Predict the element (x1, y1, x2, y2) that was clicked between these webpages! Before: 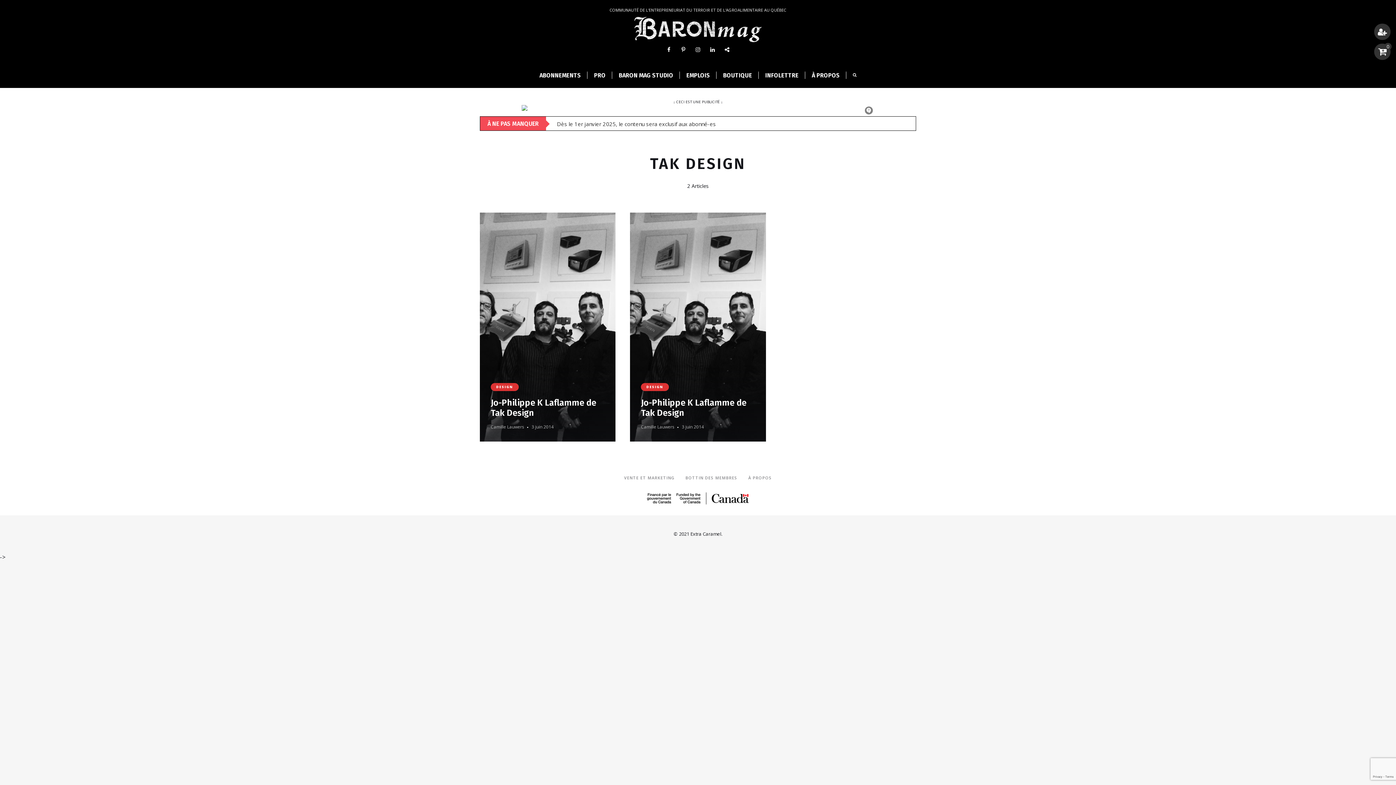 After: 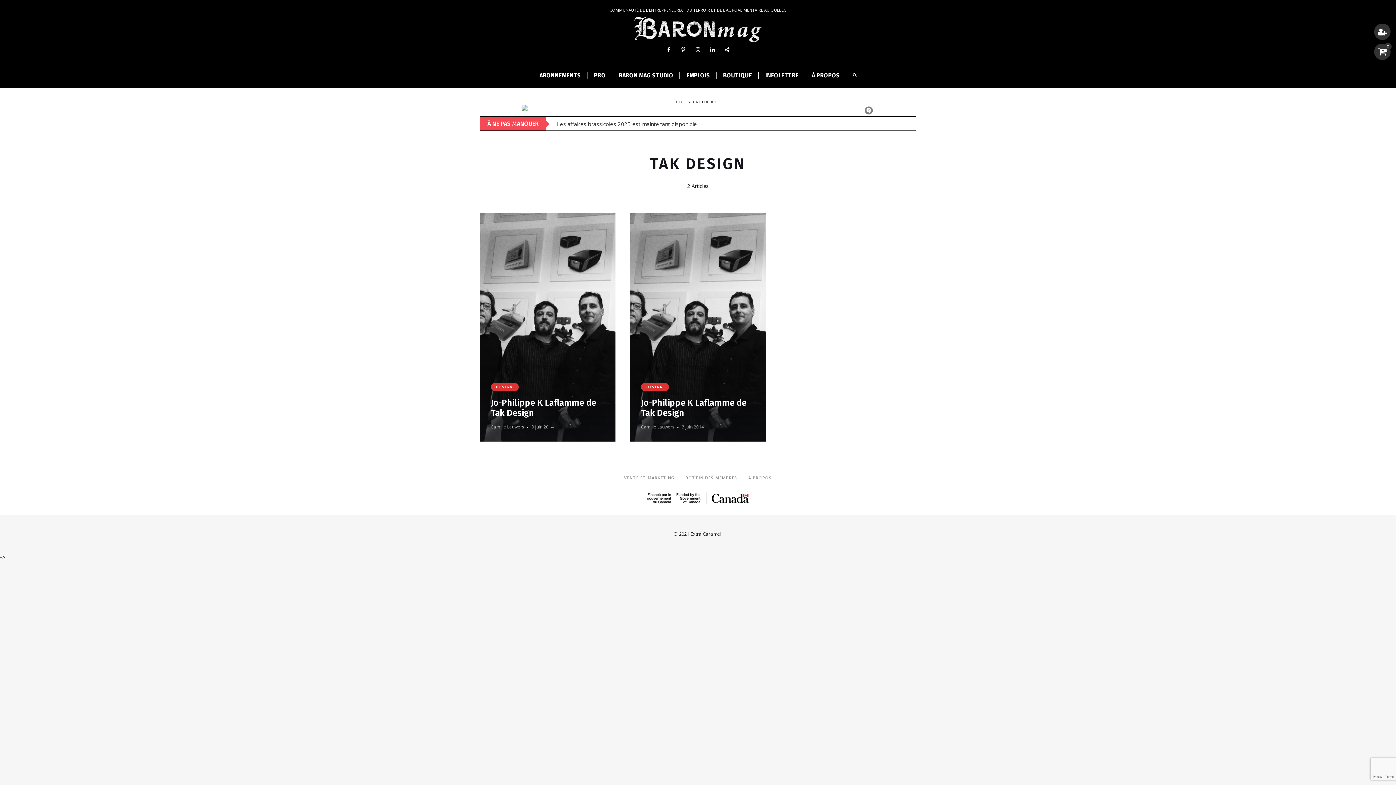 Action: bbox: (521, 105, 874, 196)